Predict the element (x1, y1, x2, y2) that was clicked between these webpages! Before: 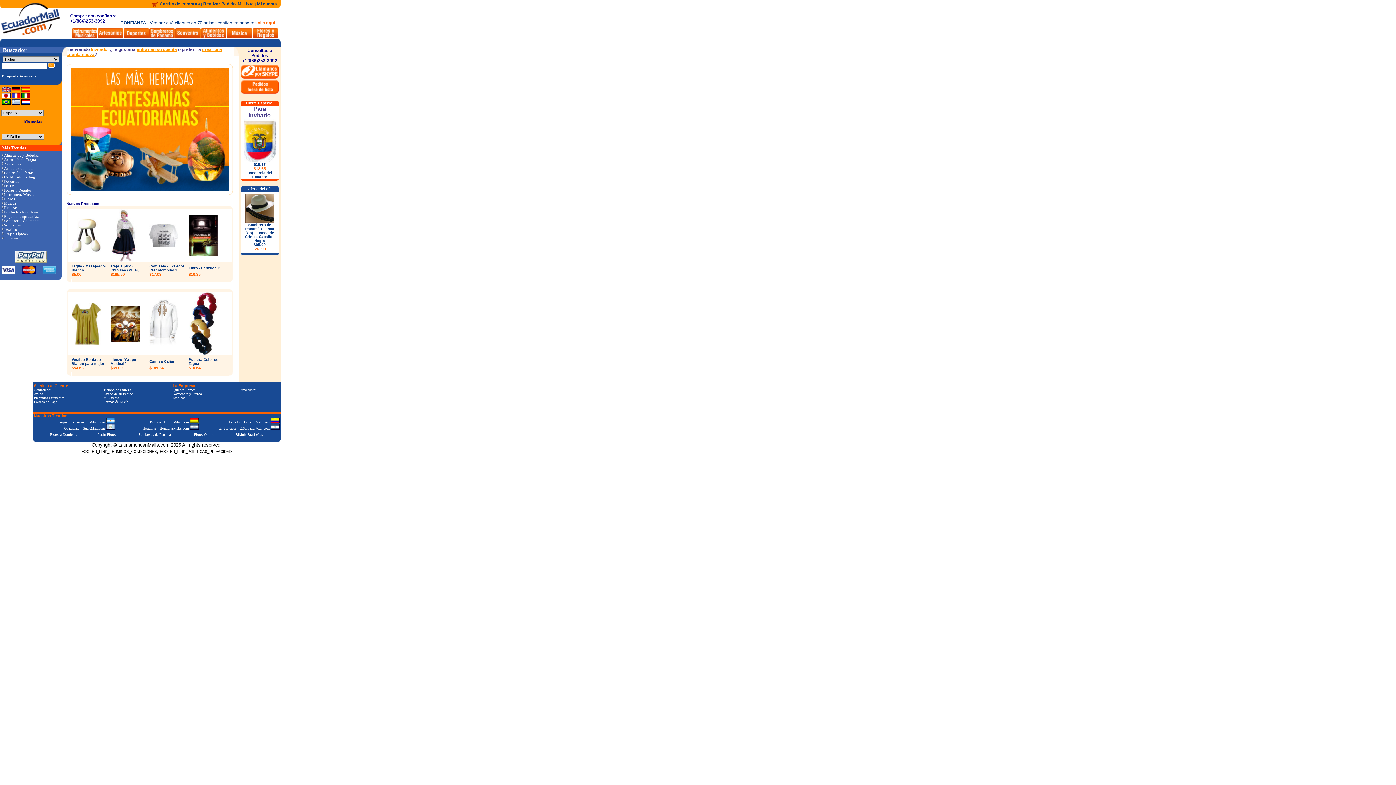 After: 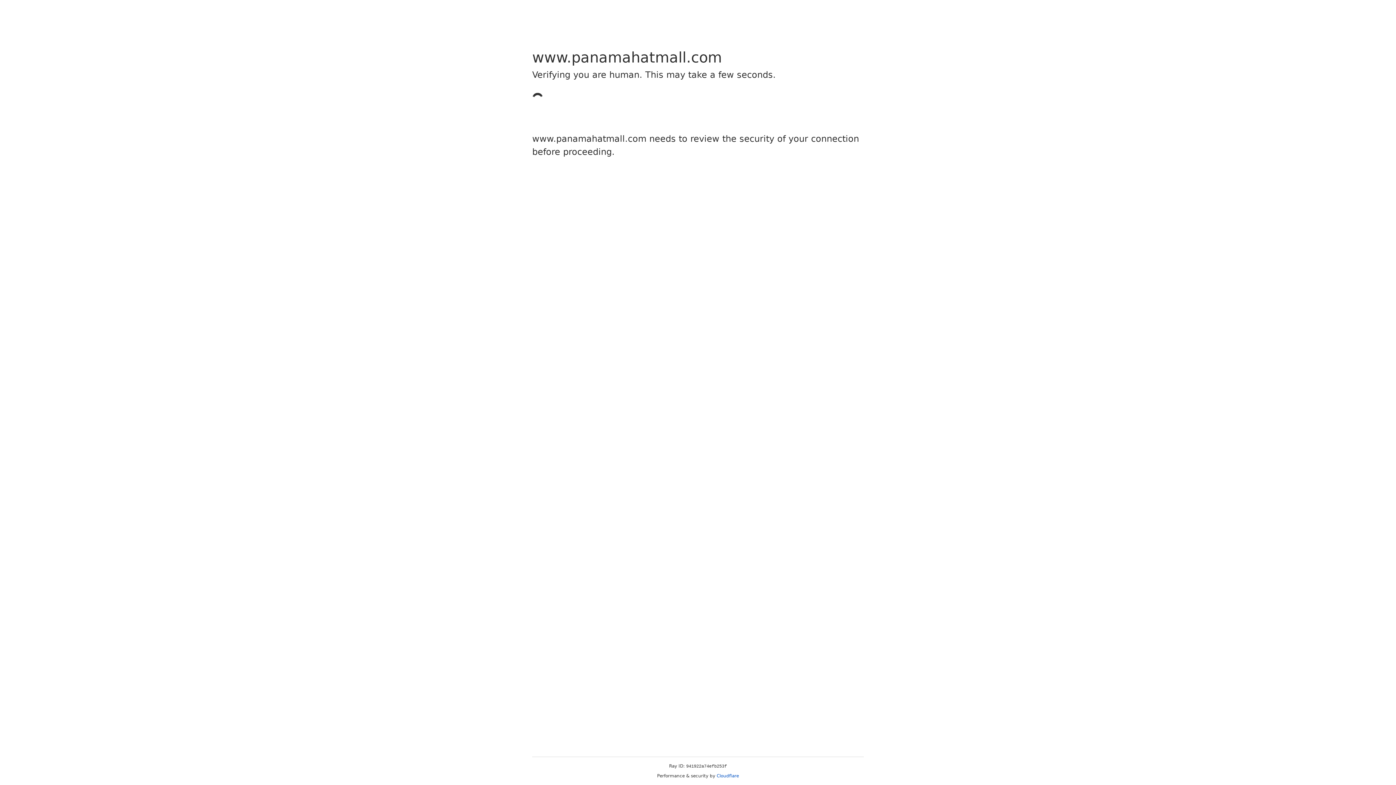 Action: bbox: (11, 101, 20, 105)